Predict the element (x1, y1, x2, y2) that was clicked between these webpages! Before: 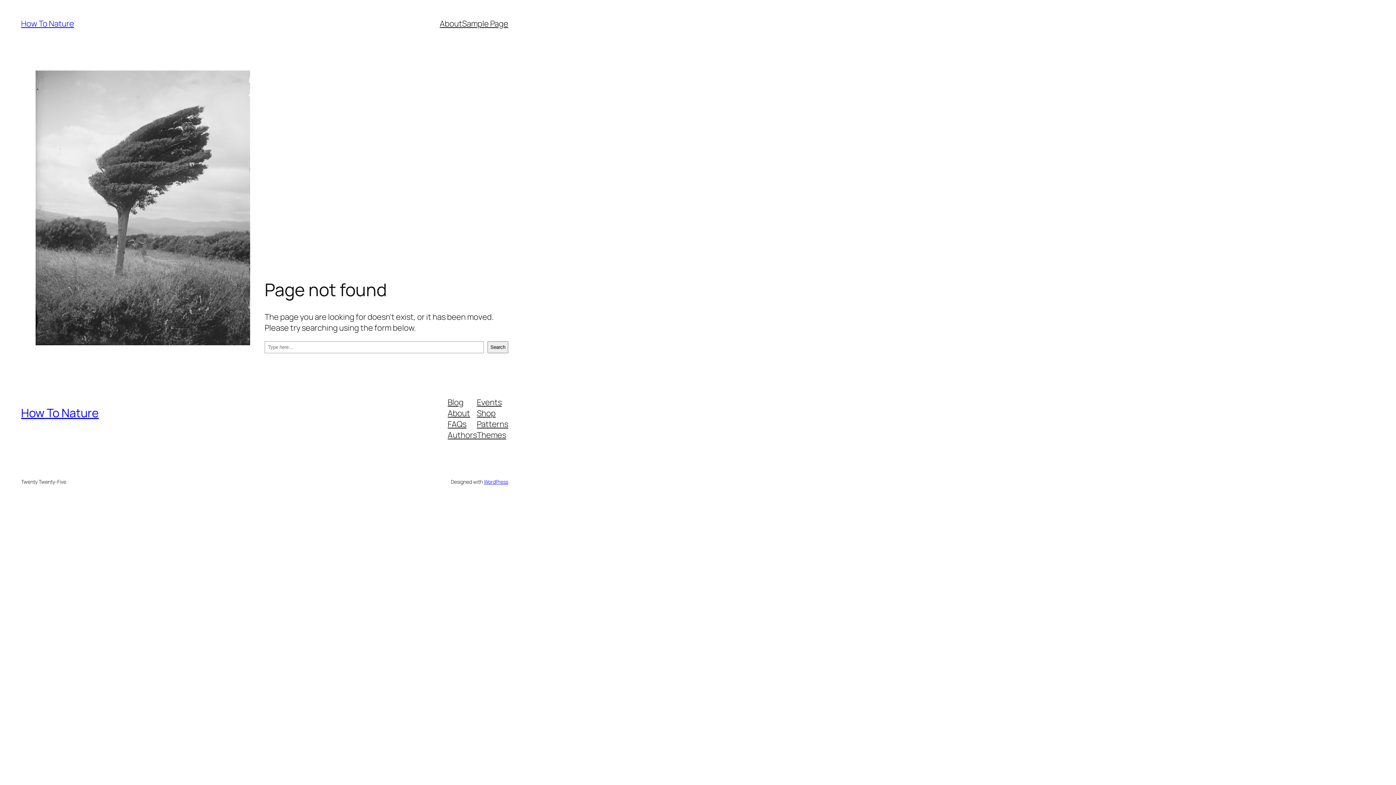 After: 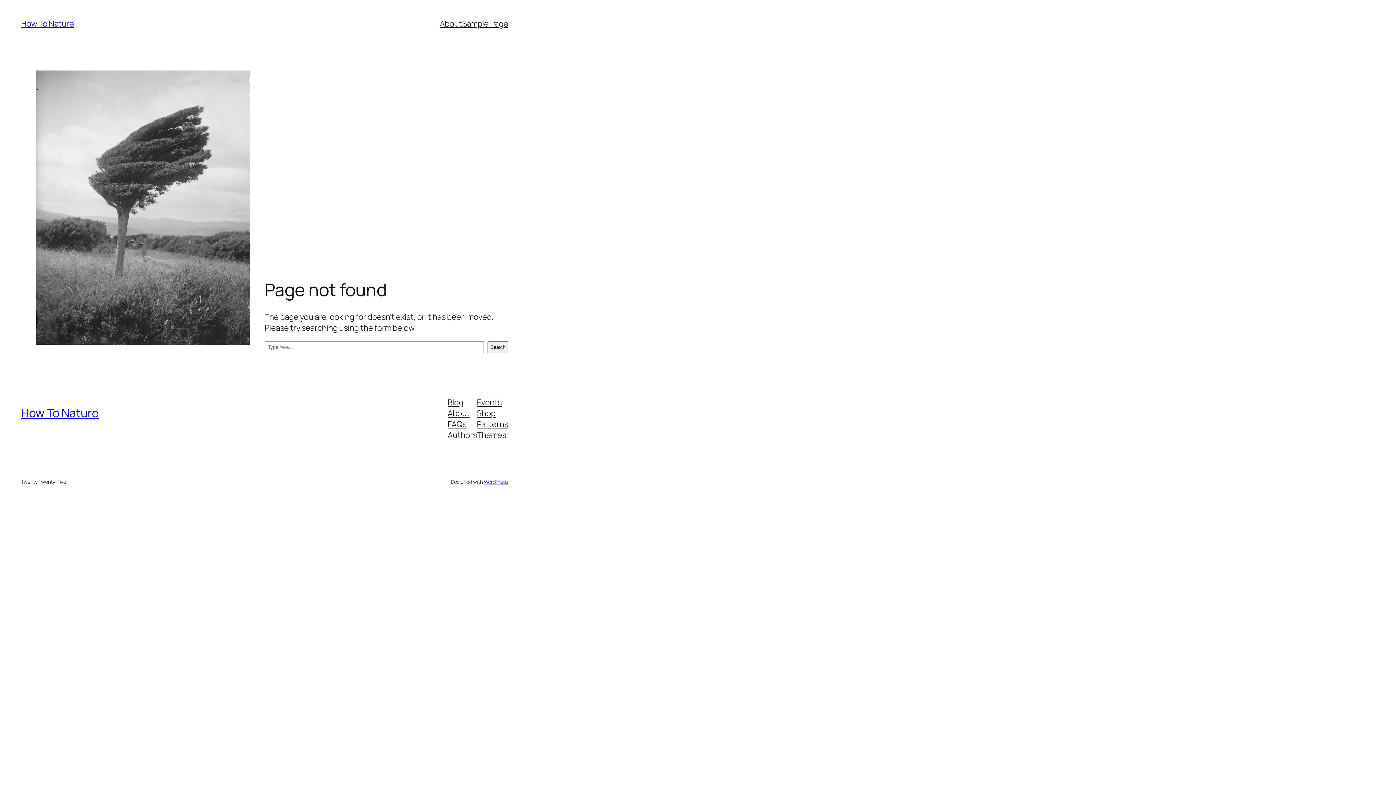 Action: label: Patterns bbox: (477, 418, 508, 429)